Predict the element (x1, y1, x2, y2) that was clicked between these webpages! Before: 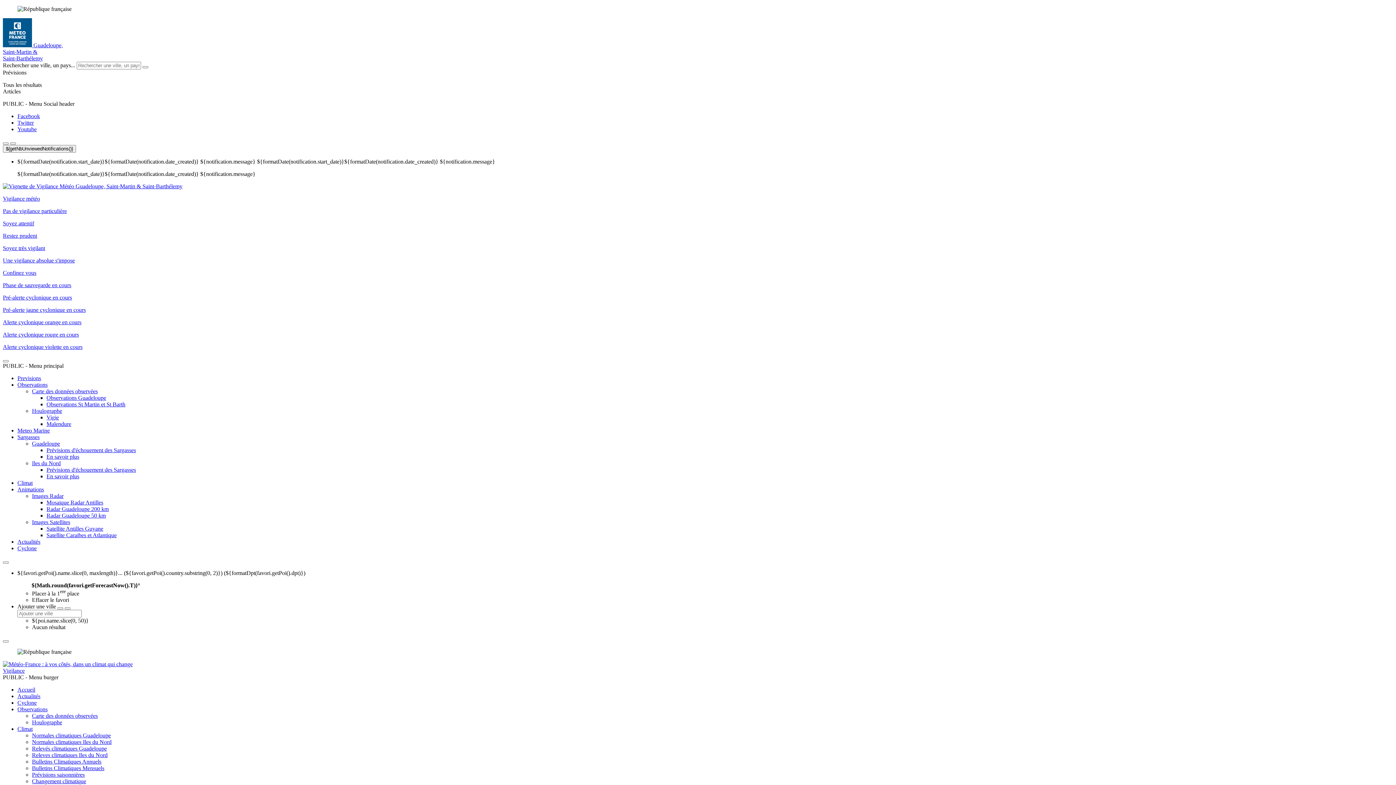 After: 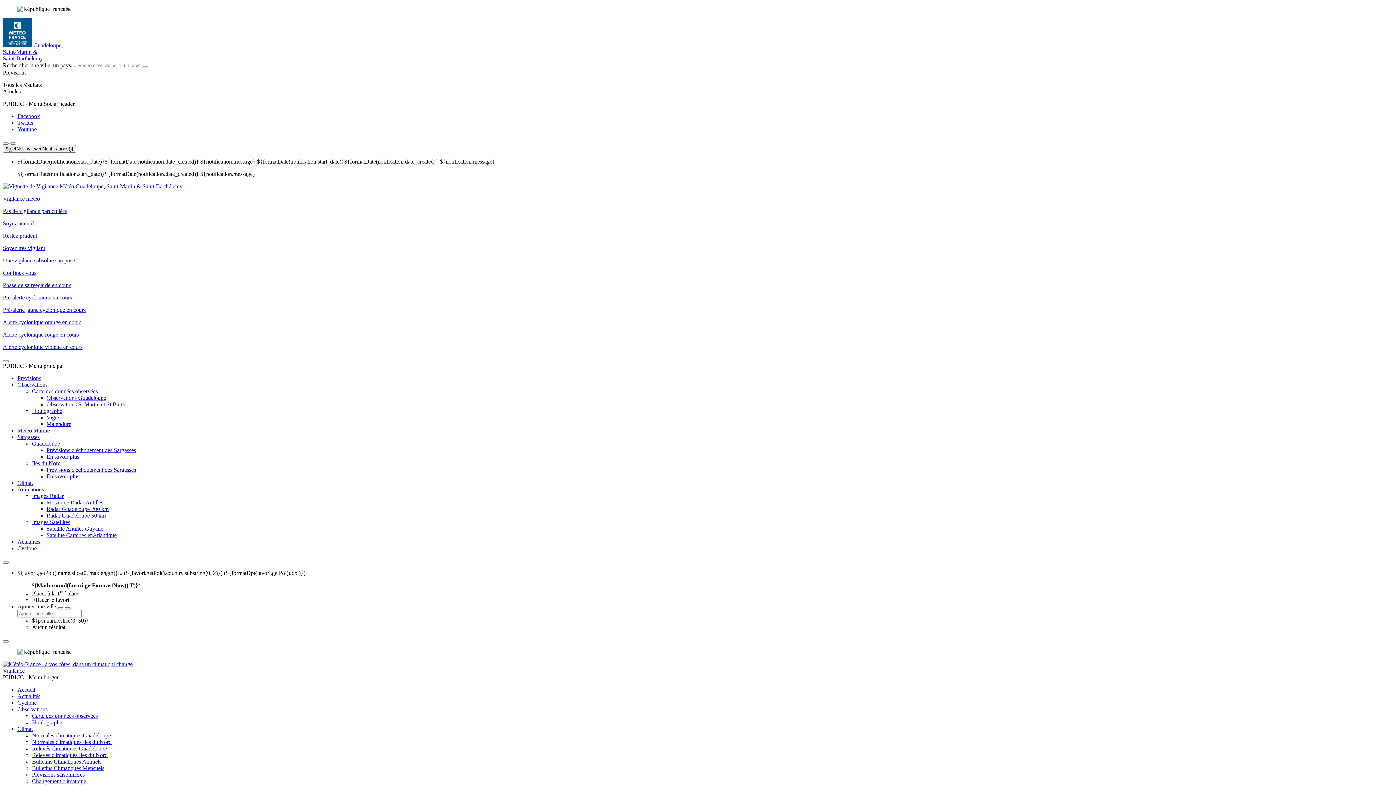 Action: bbox: (46, 532, 116, 538) label: Satellite Caraibes et Atlantique